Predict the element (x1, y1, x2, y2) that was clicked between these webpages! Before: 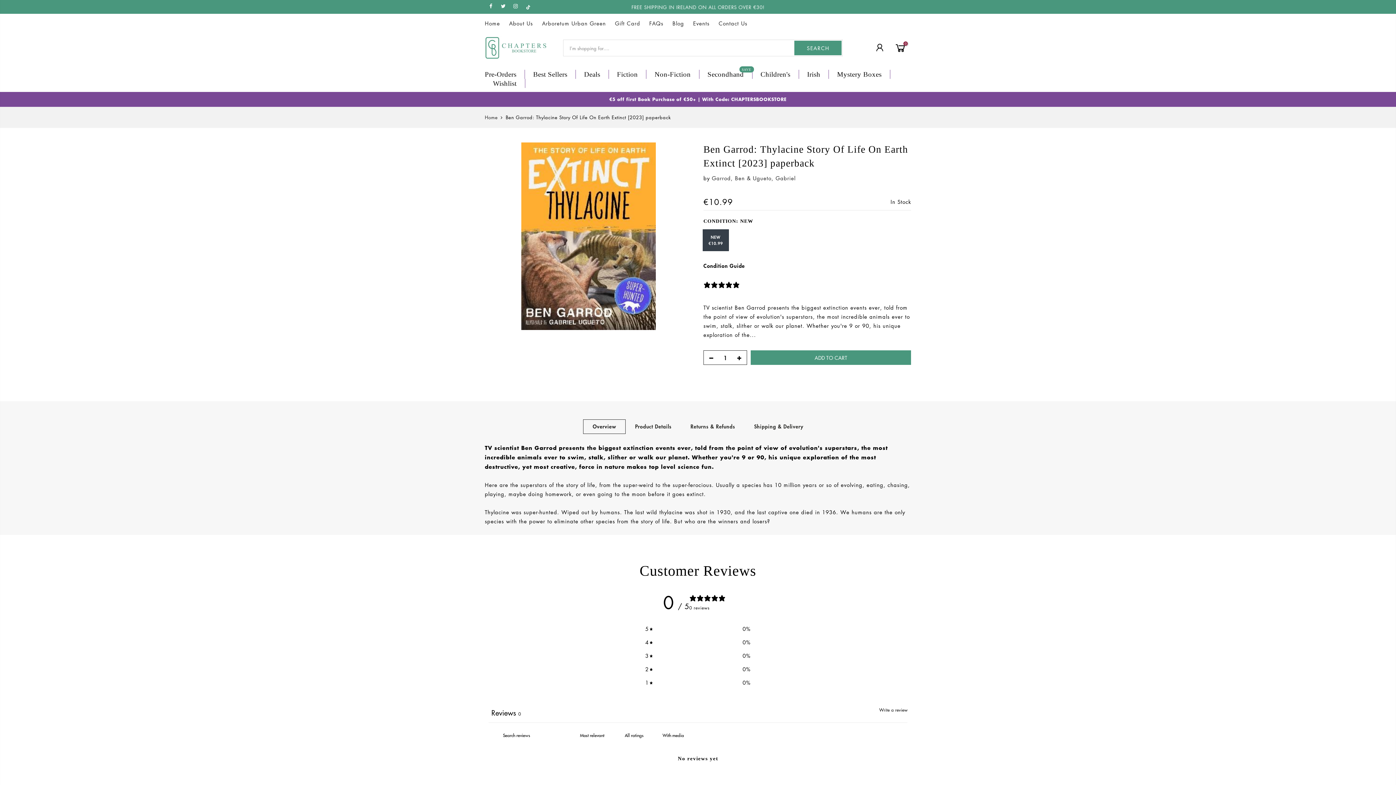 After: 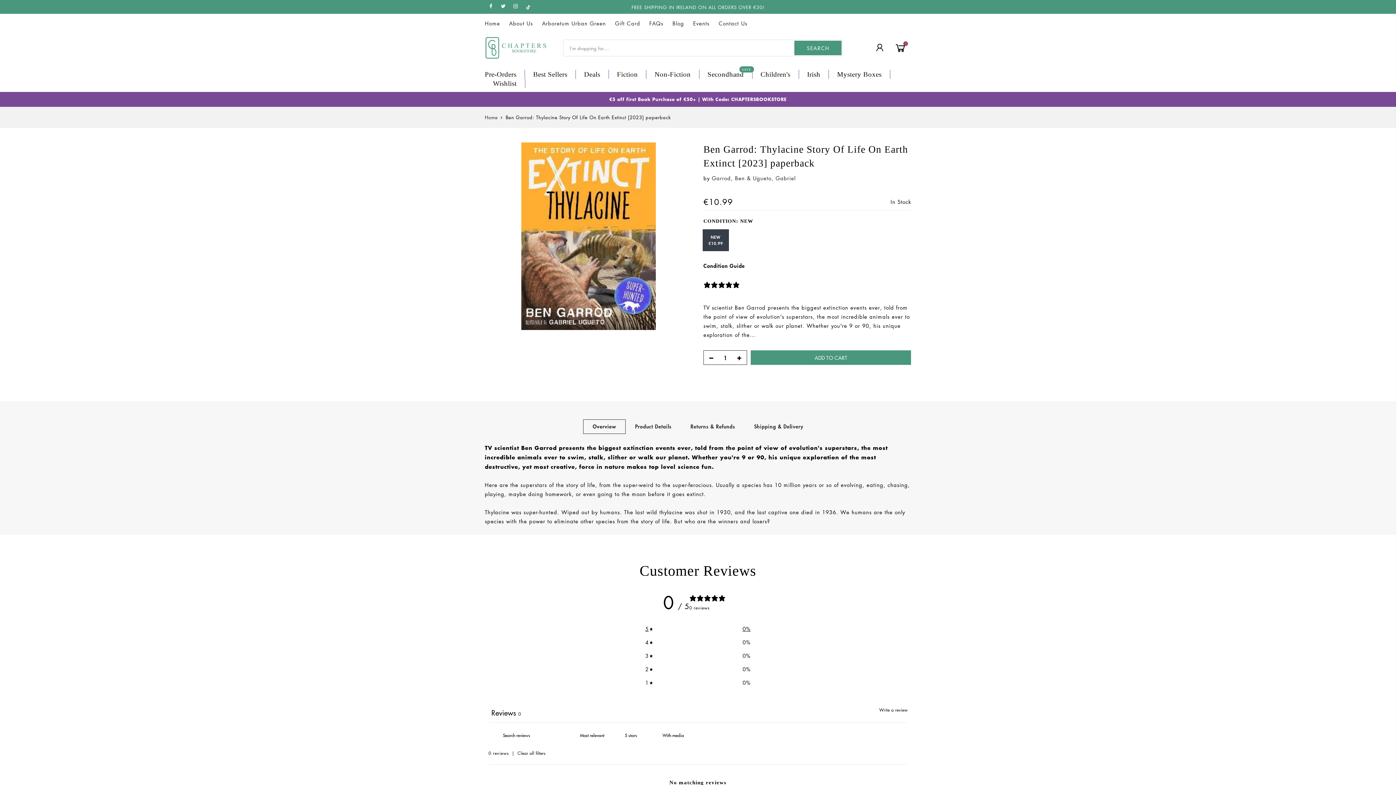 Action: bbox: (645, 624, 750, 633) label: 5
0%